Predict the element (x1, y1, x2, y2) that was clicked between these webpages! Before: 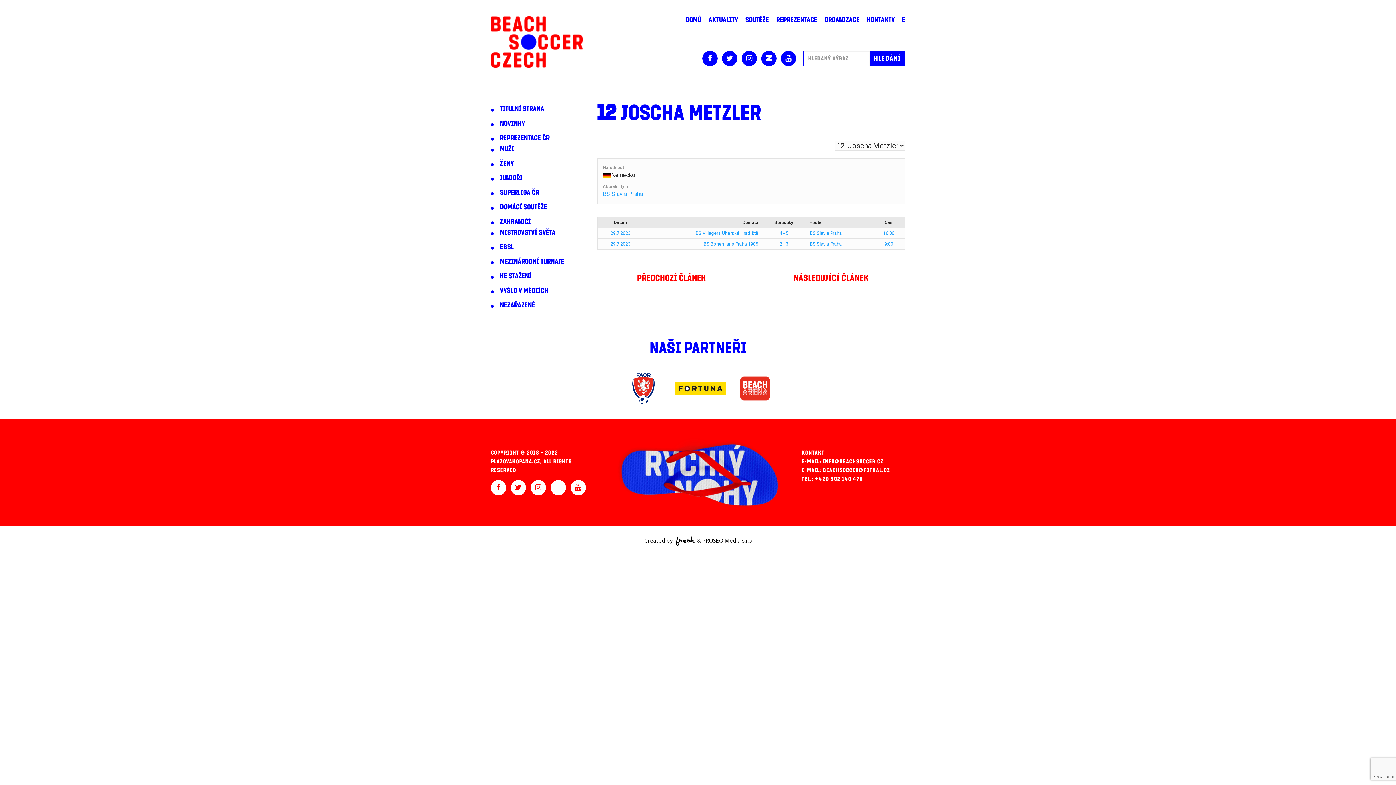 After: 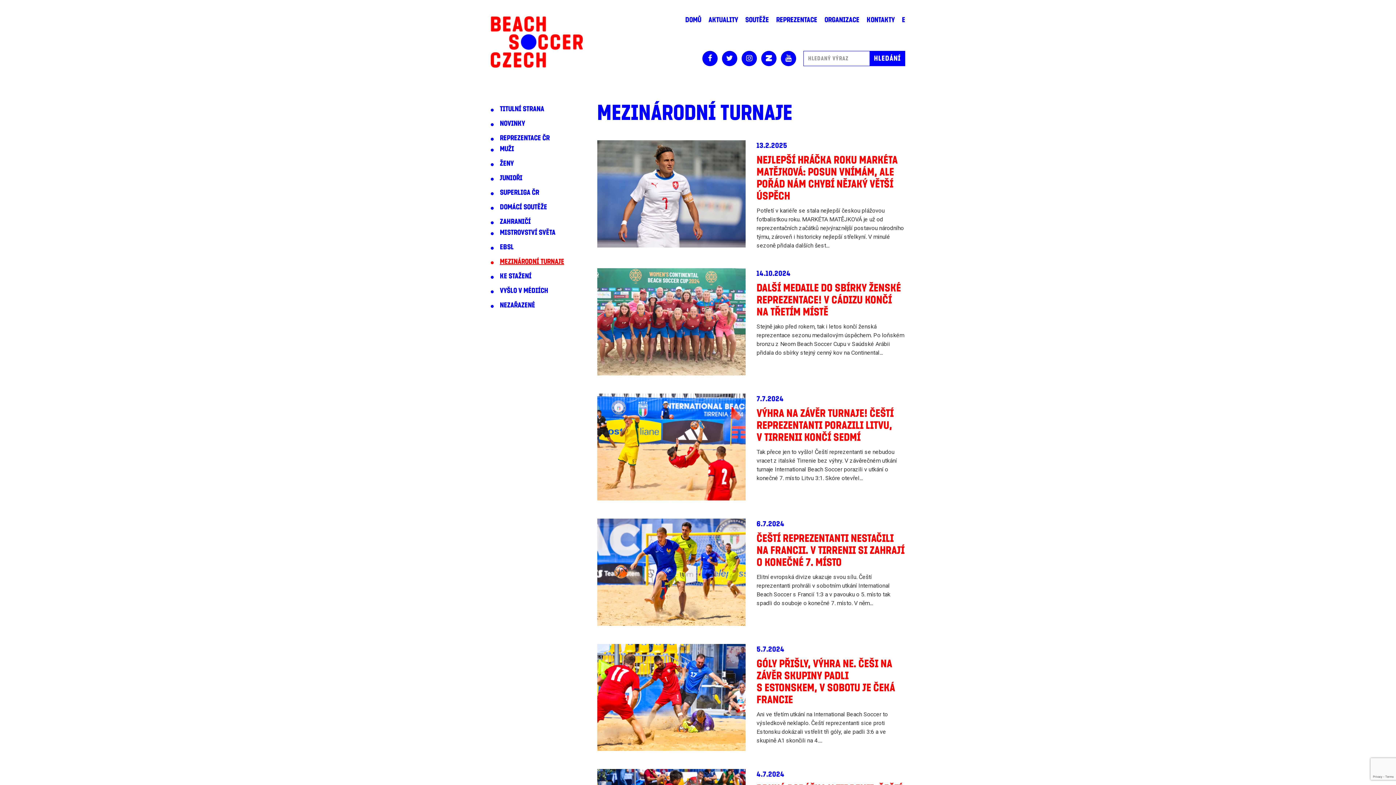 Action: bbox: (490, 258, 564, 265) label: MEZINÁRODNÍ TURNAJE